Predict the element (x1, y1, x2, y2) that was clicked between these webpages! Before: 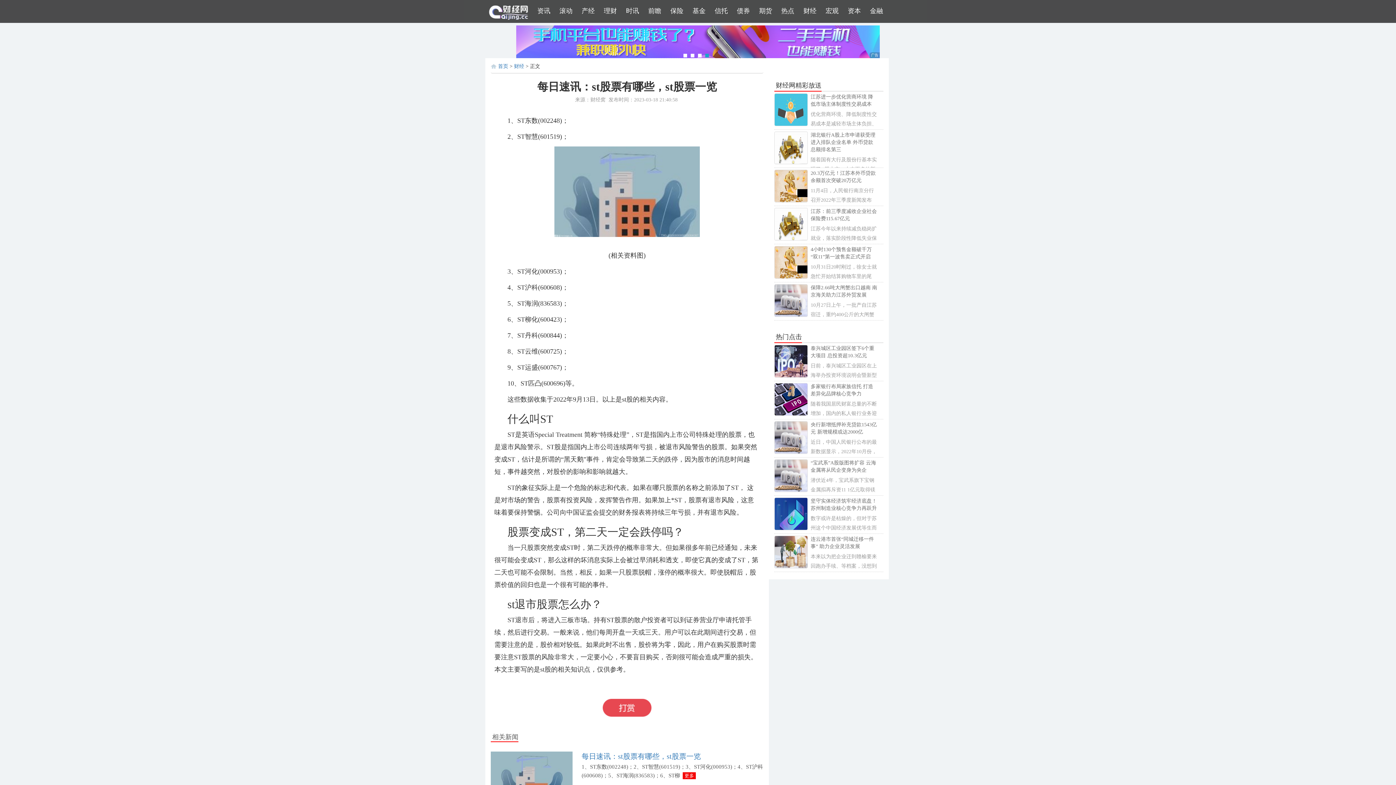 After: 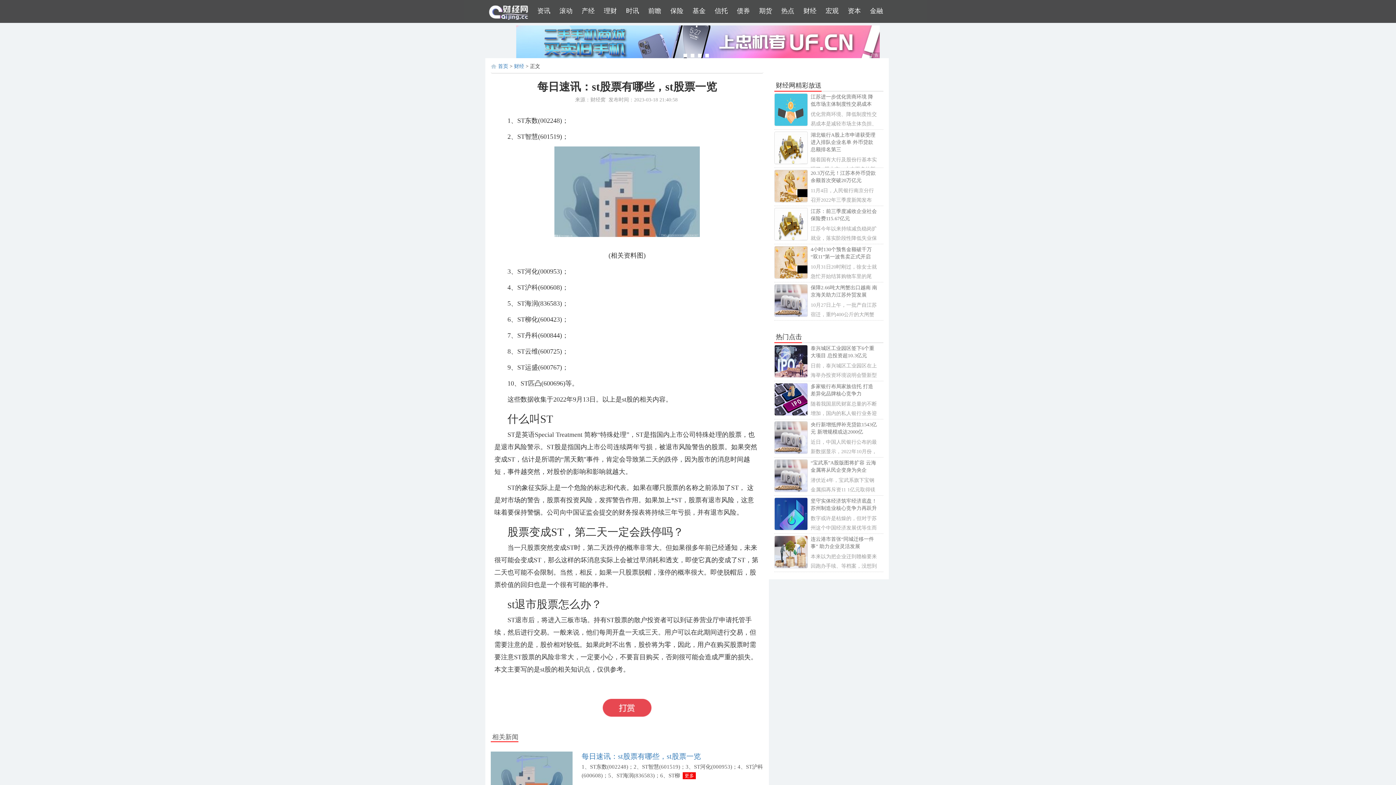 Action: bbox: (774, 396, 808, 401)